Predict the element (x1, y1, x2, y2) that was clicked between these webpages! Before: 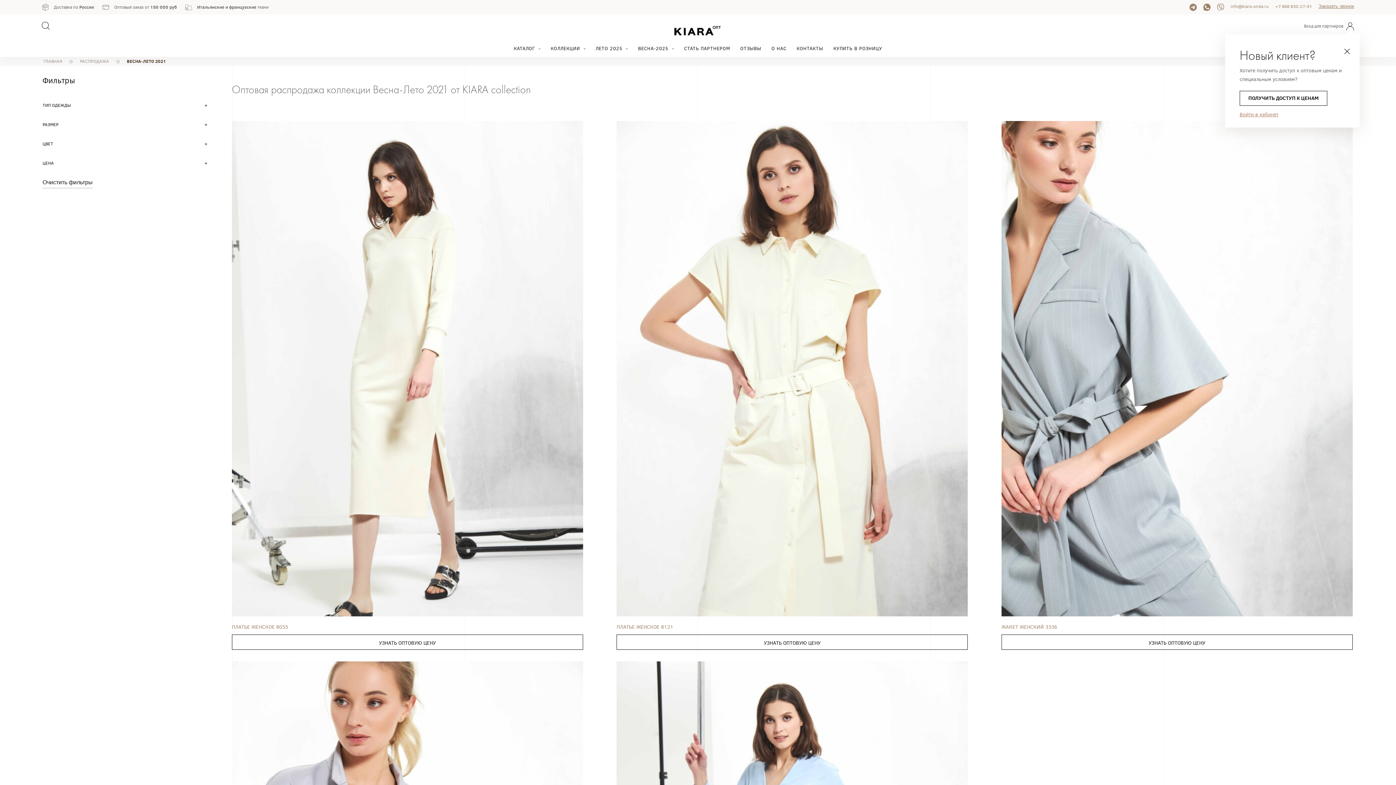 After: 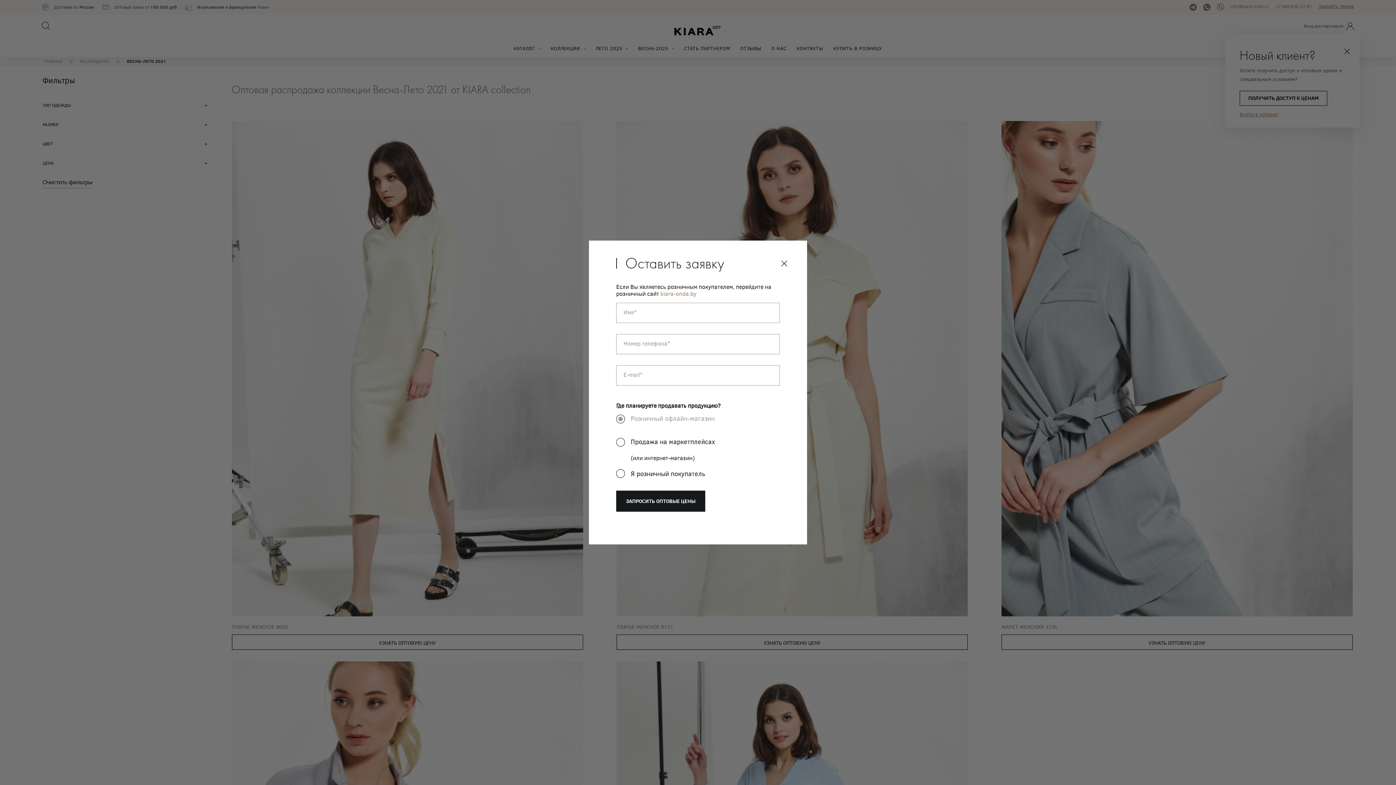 Action: label: УЗНАТЬ ОПТОВУЮ ЦЕНУ bbox: (231, 634, 583, 650)